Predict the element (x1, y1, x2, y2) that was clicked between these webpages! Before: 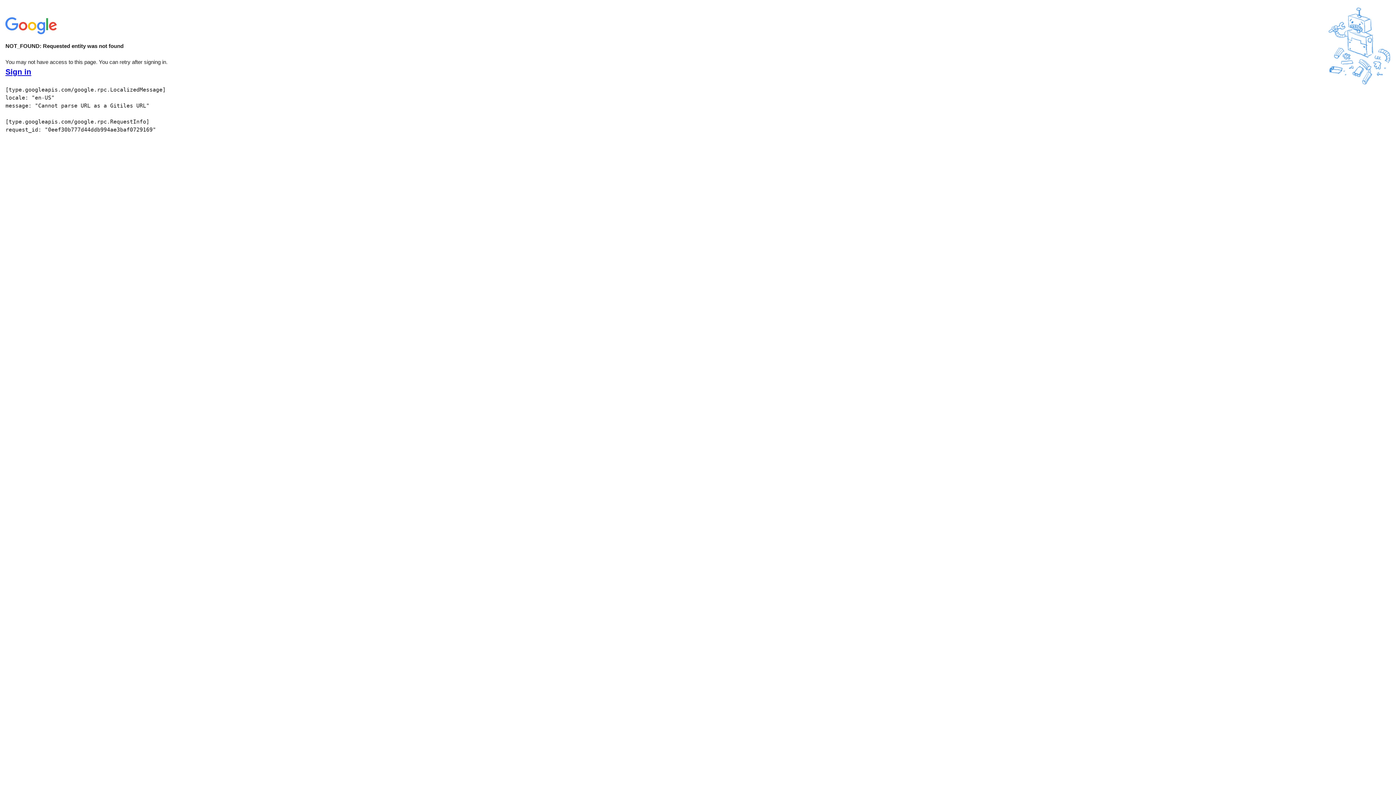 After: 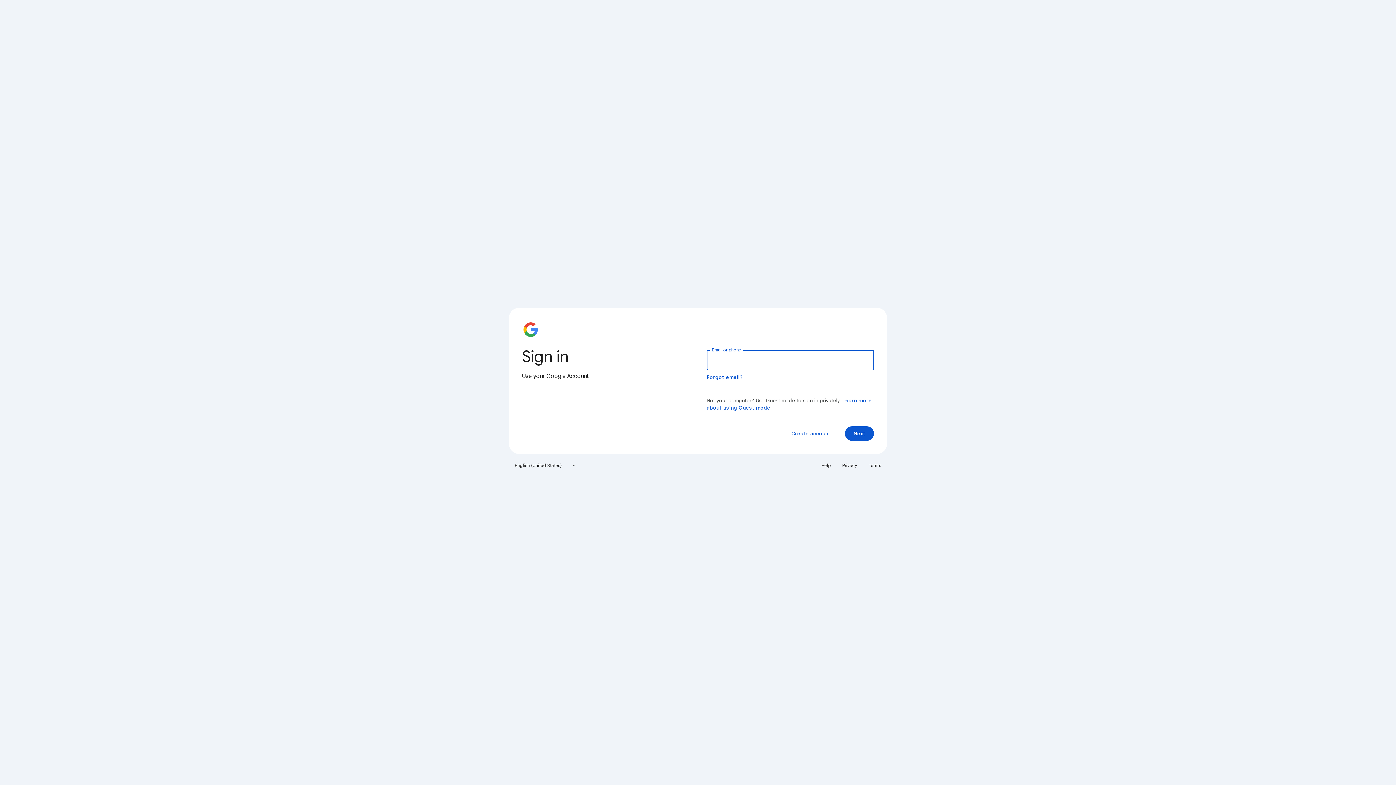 Action: bbox: (5, 68, 31, 76) label: Sign in